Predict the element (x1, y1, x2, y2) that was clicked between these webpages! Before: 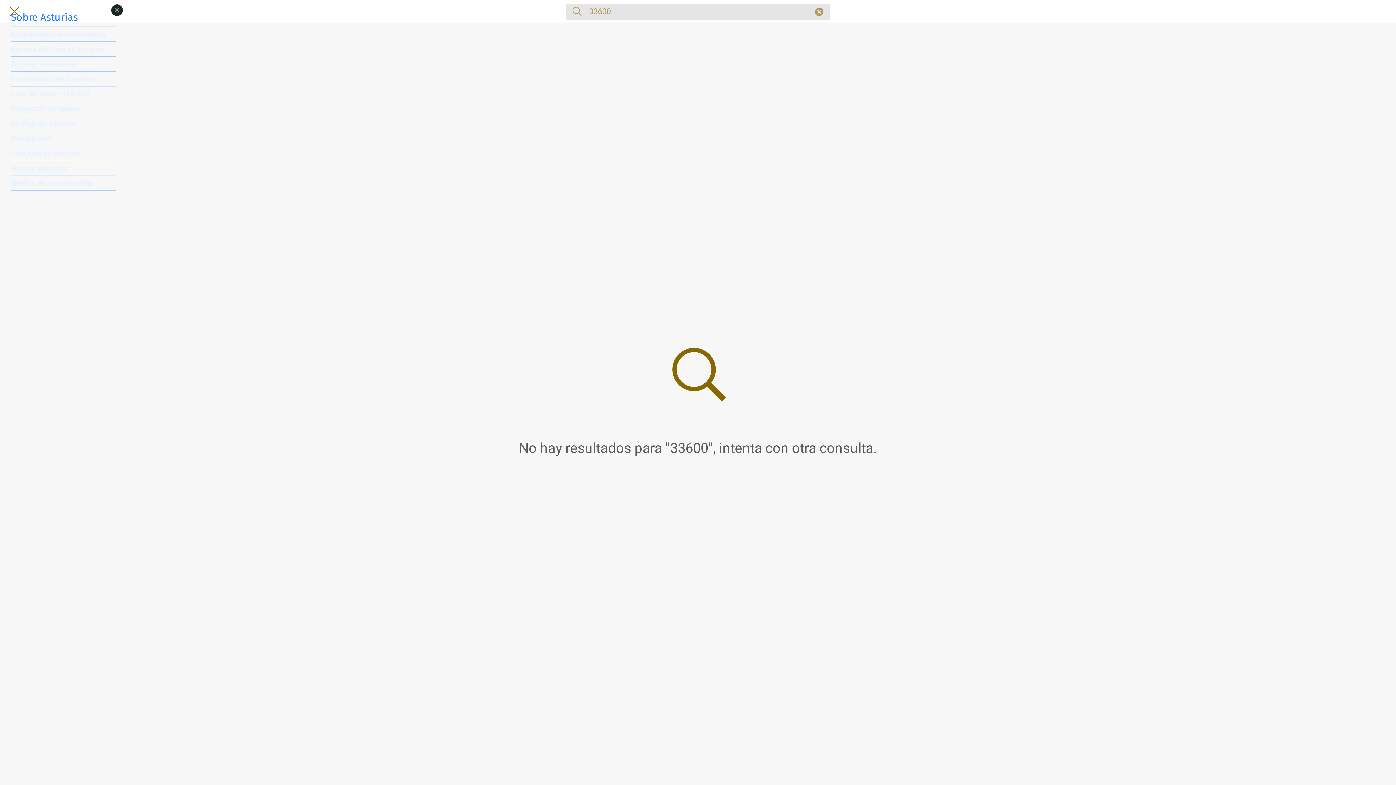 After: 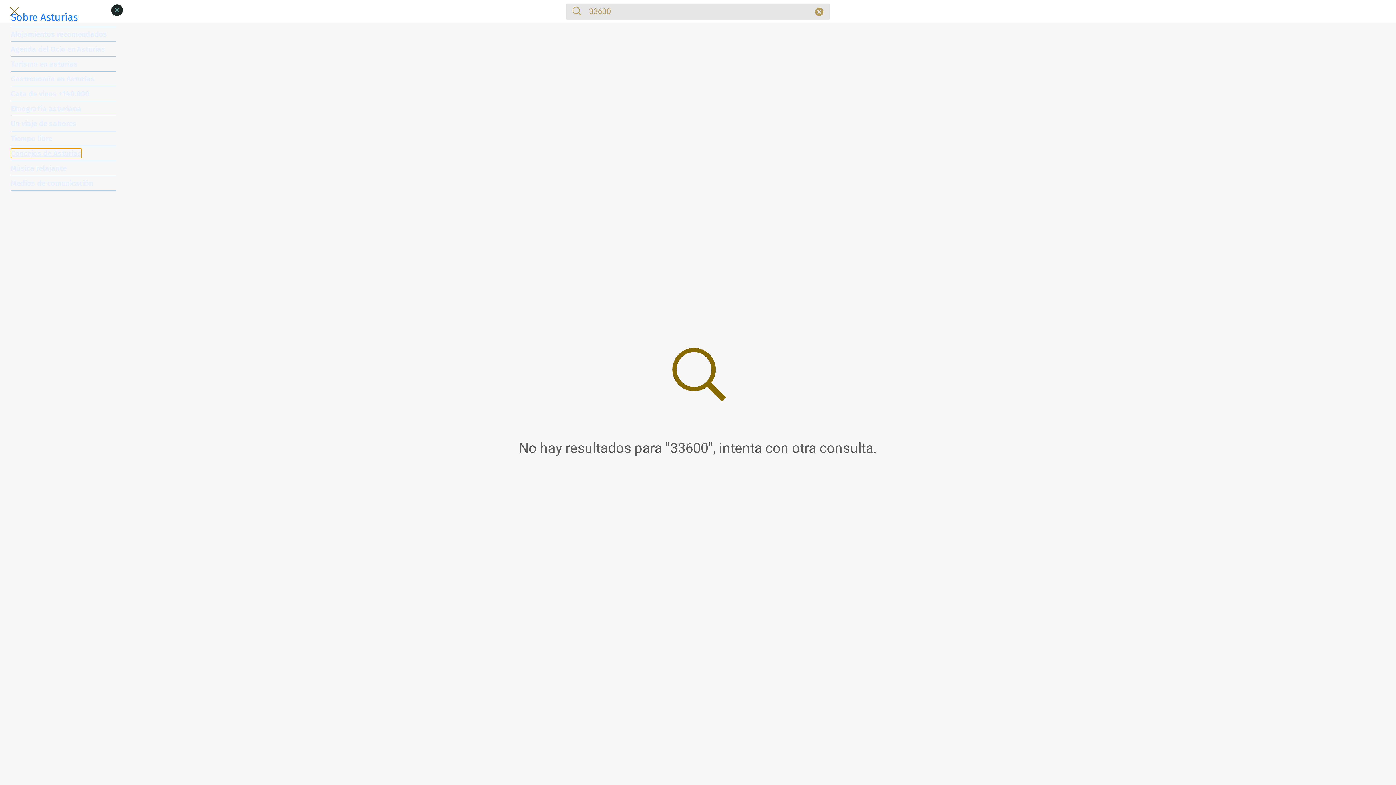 Action: bbox: (10, 148, 81, 158) label: Concejos de Asturias